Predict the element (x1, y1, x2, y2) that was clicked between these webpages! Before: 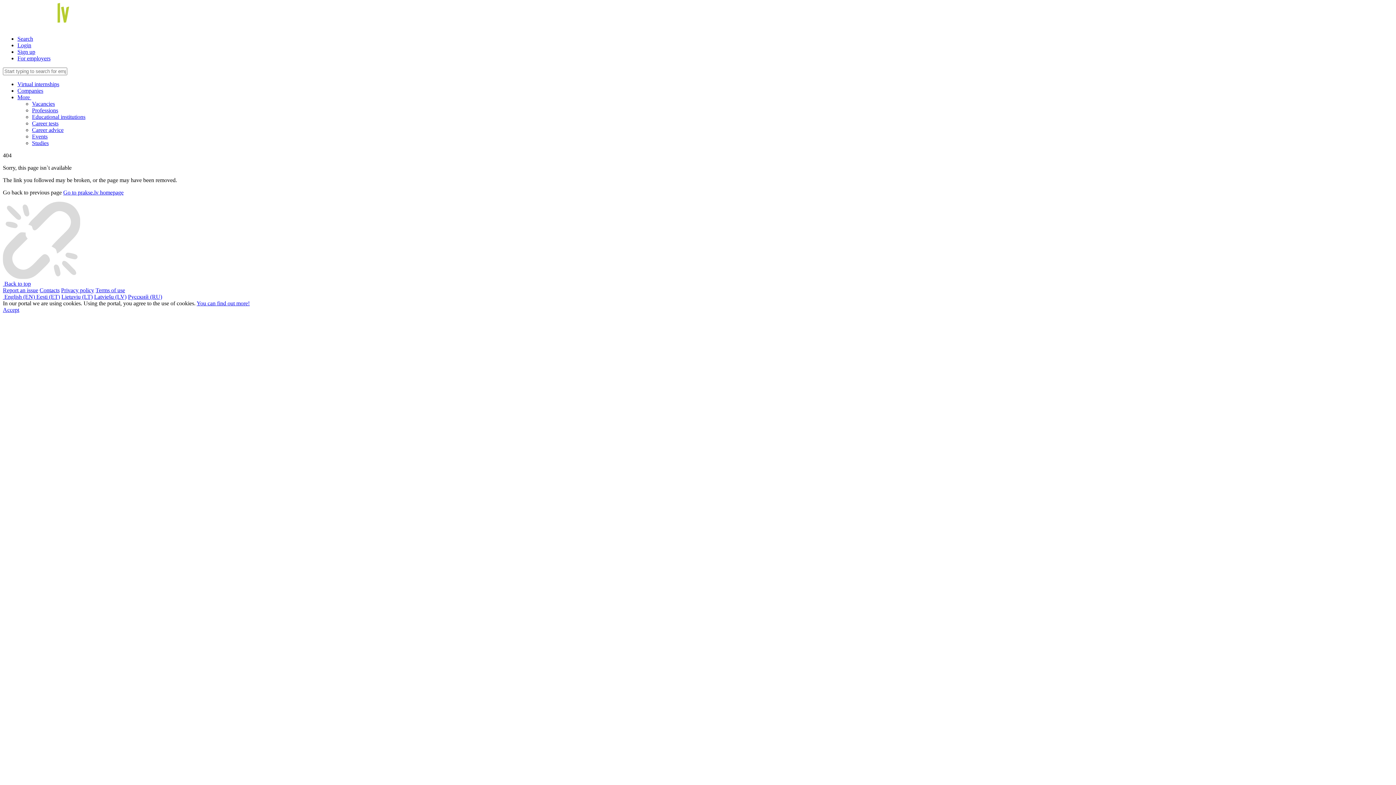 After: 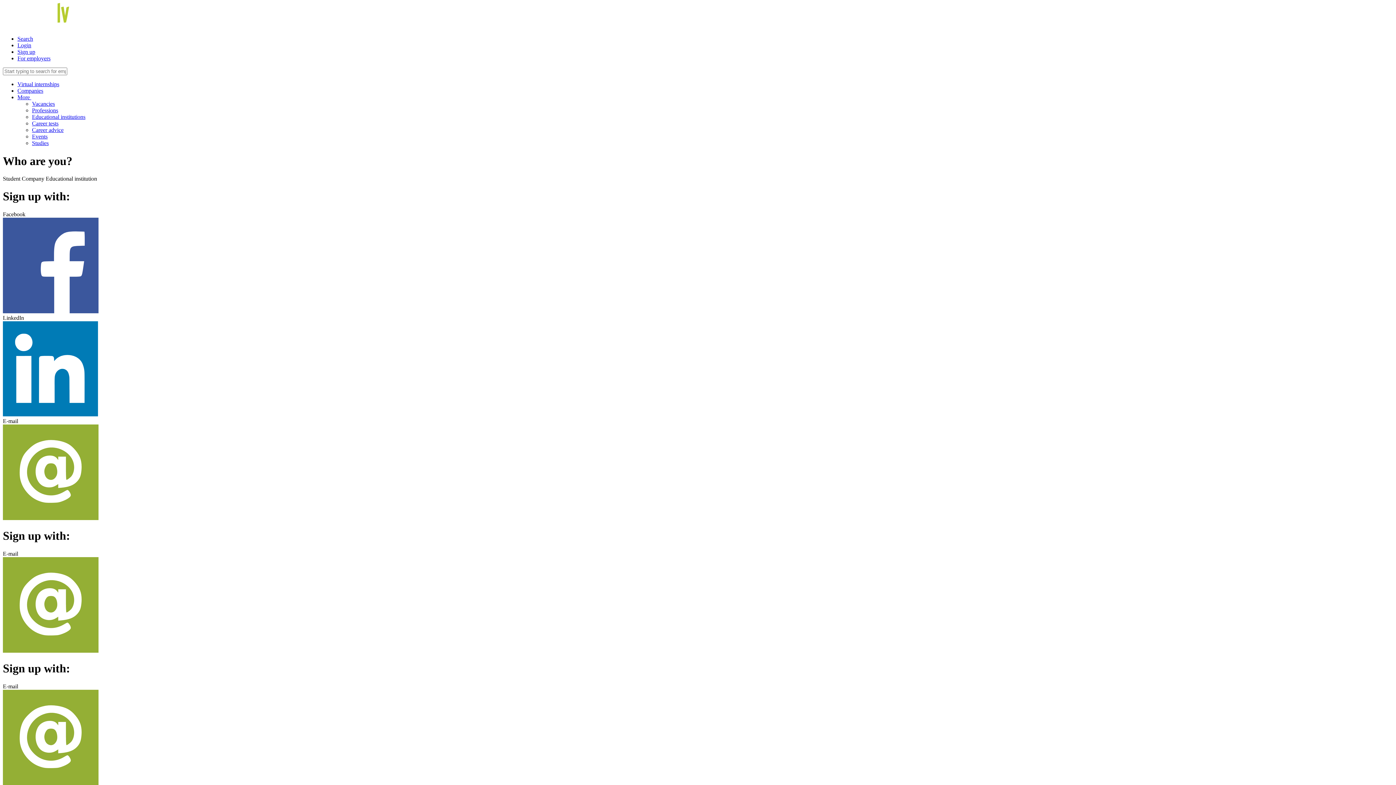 Action: label: Sign up bbox: (17, 48, 35, 54)